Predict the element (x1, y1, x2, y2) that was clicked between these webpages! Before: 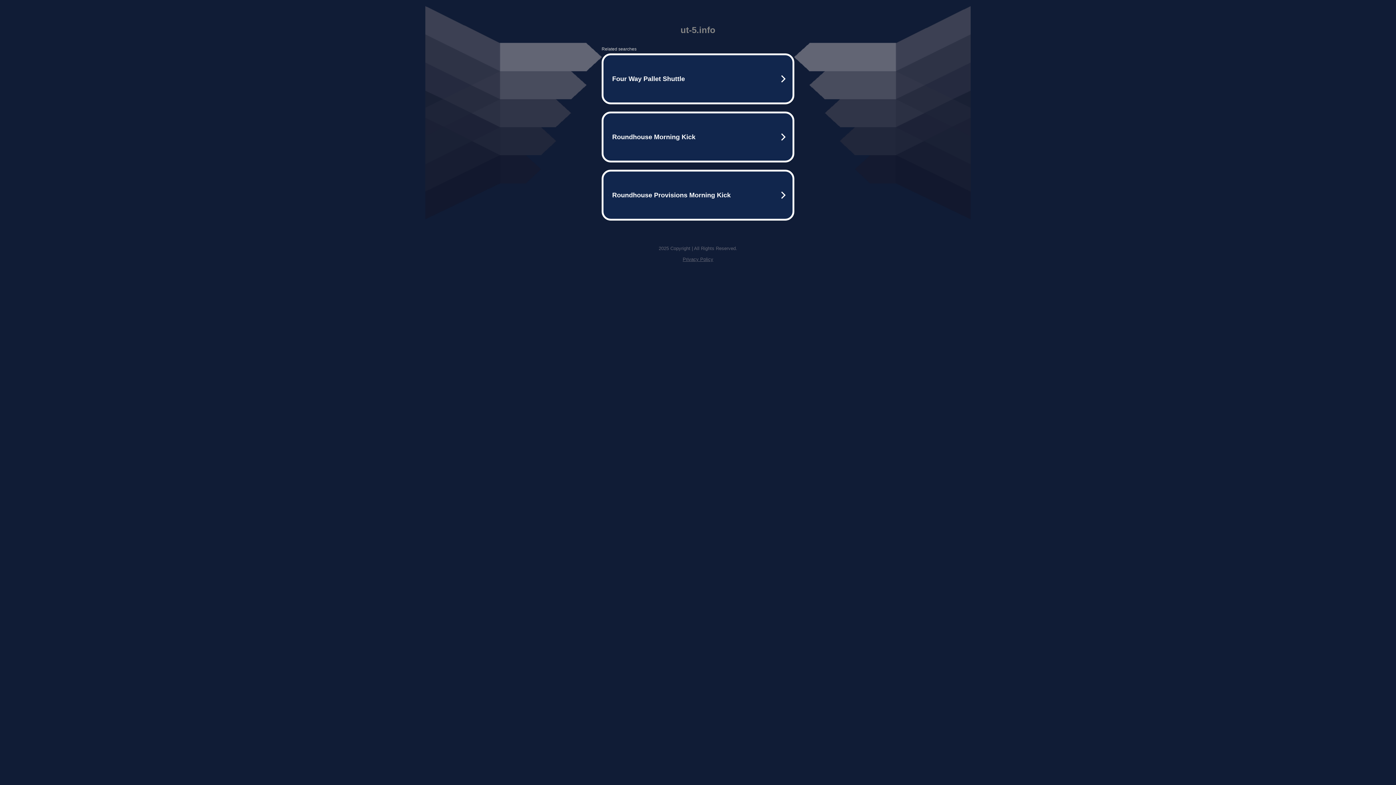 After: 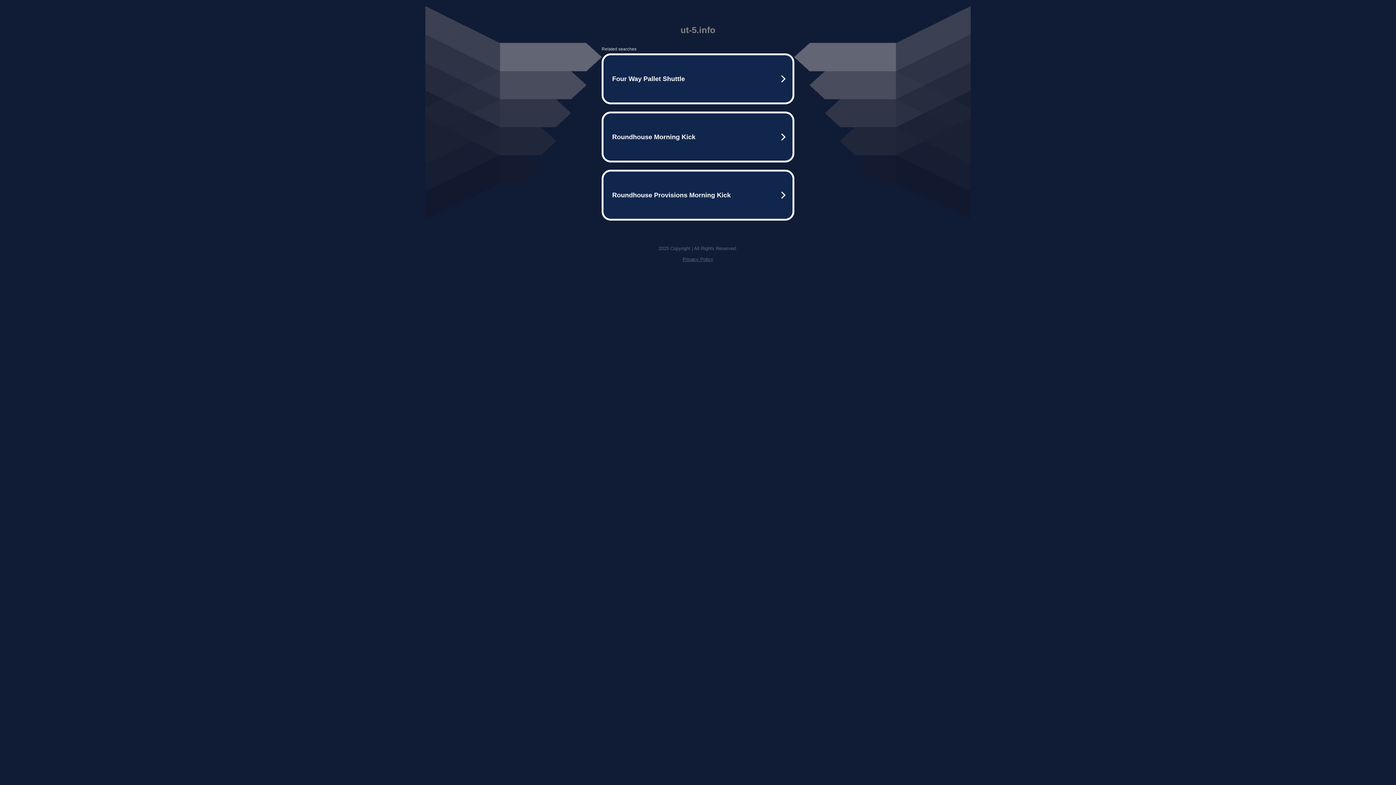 Action: bbox: (682, 256, 713, 262) label: Privacy Policy